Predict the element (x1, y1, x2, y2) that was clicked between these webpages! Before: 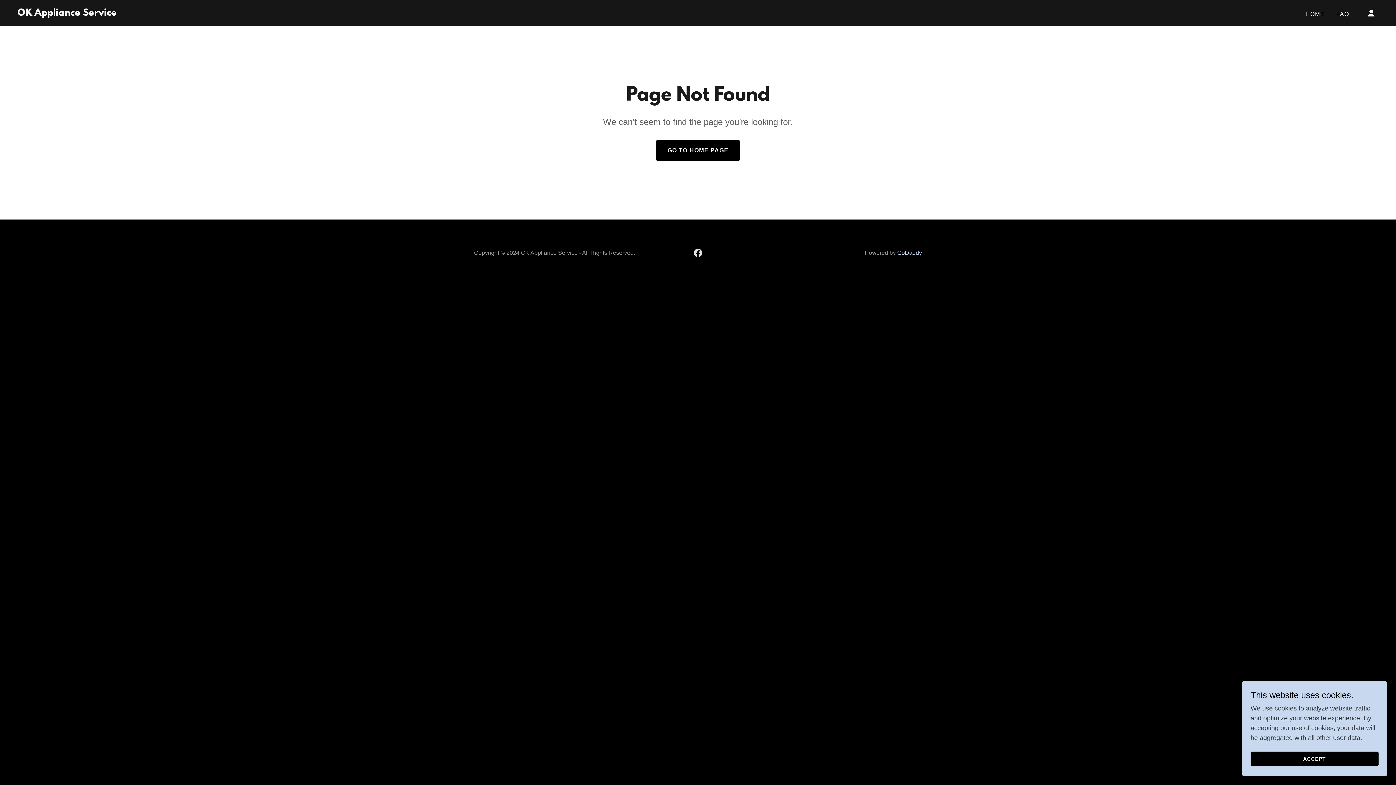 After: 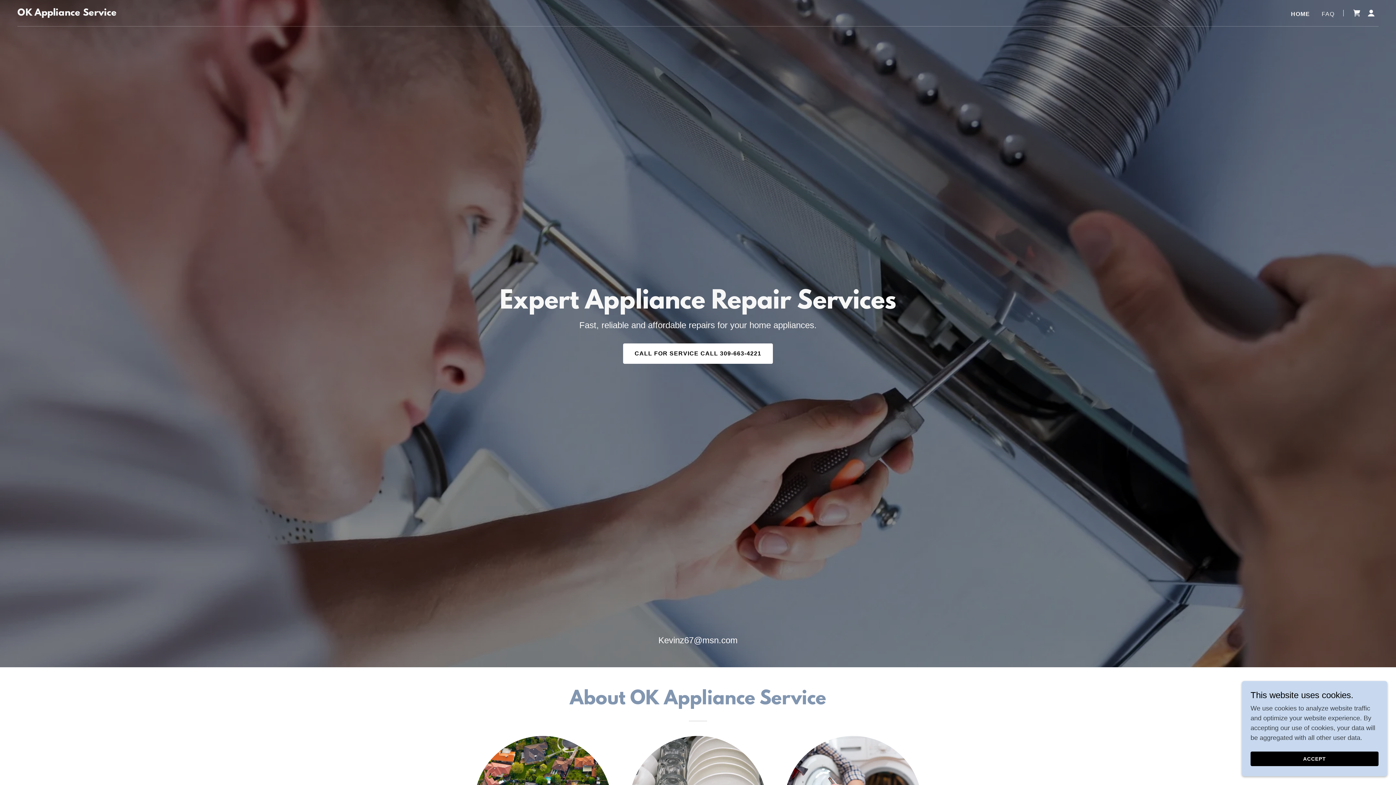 Action: bbox: (17, 9, 116, 17) label: OK Appliance Service